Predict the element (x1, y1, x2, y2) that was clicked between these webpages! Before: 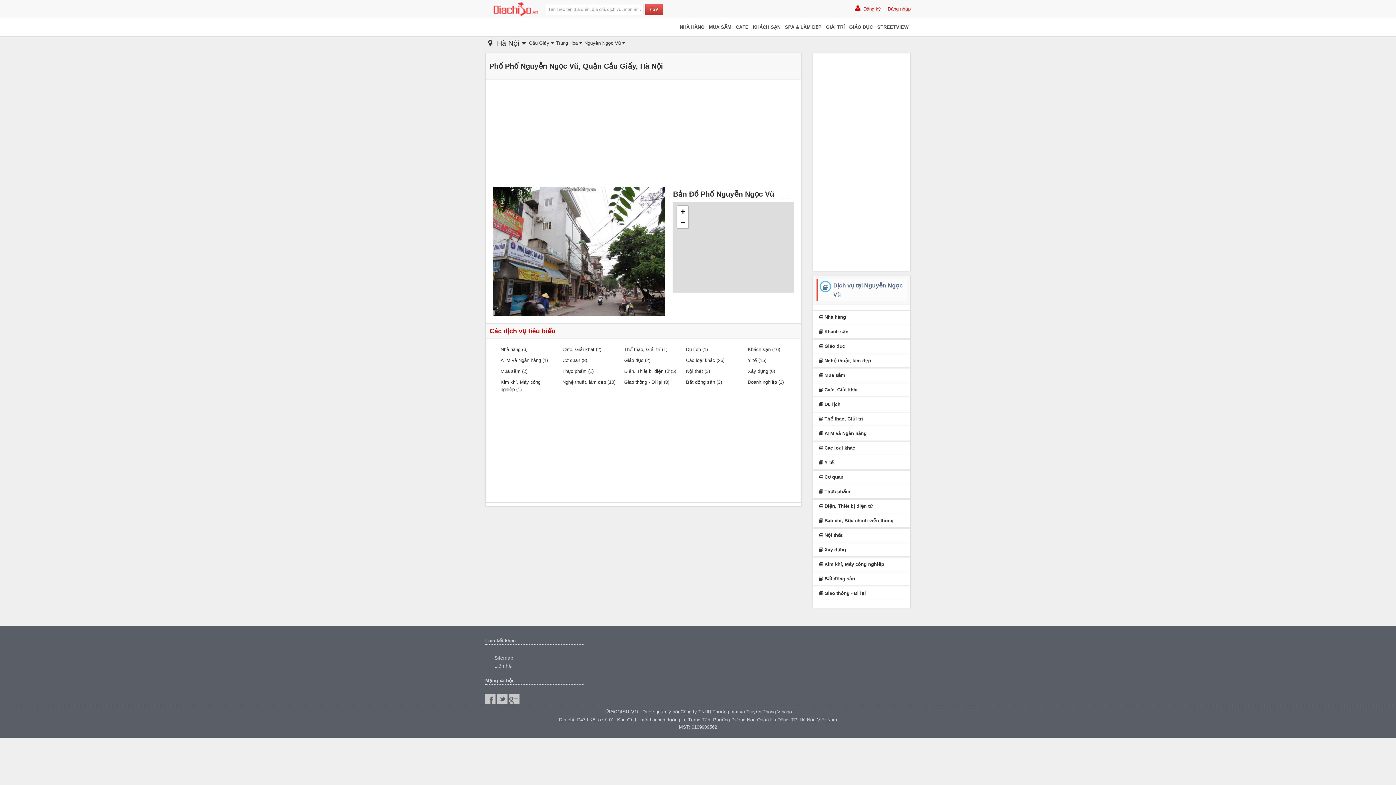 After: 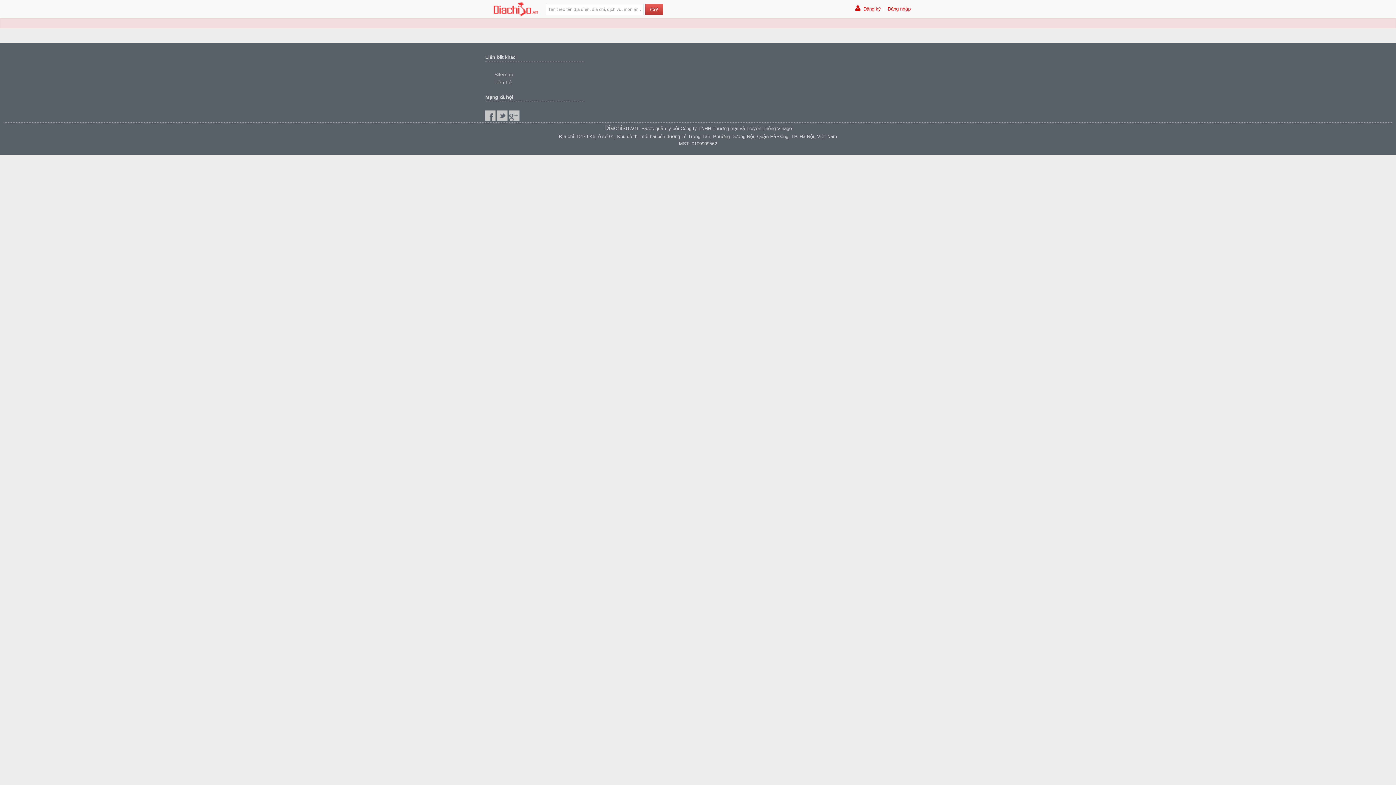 Action: bbox: (500, 368, 527, 374) label: Mua sắm (2)